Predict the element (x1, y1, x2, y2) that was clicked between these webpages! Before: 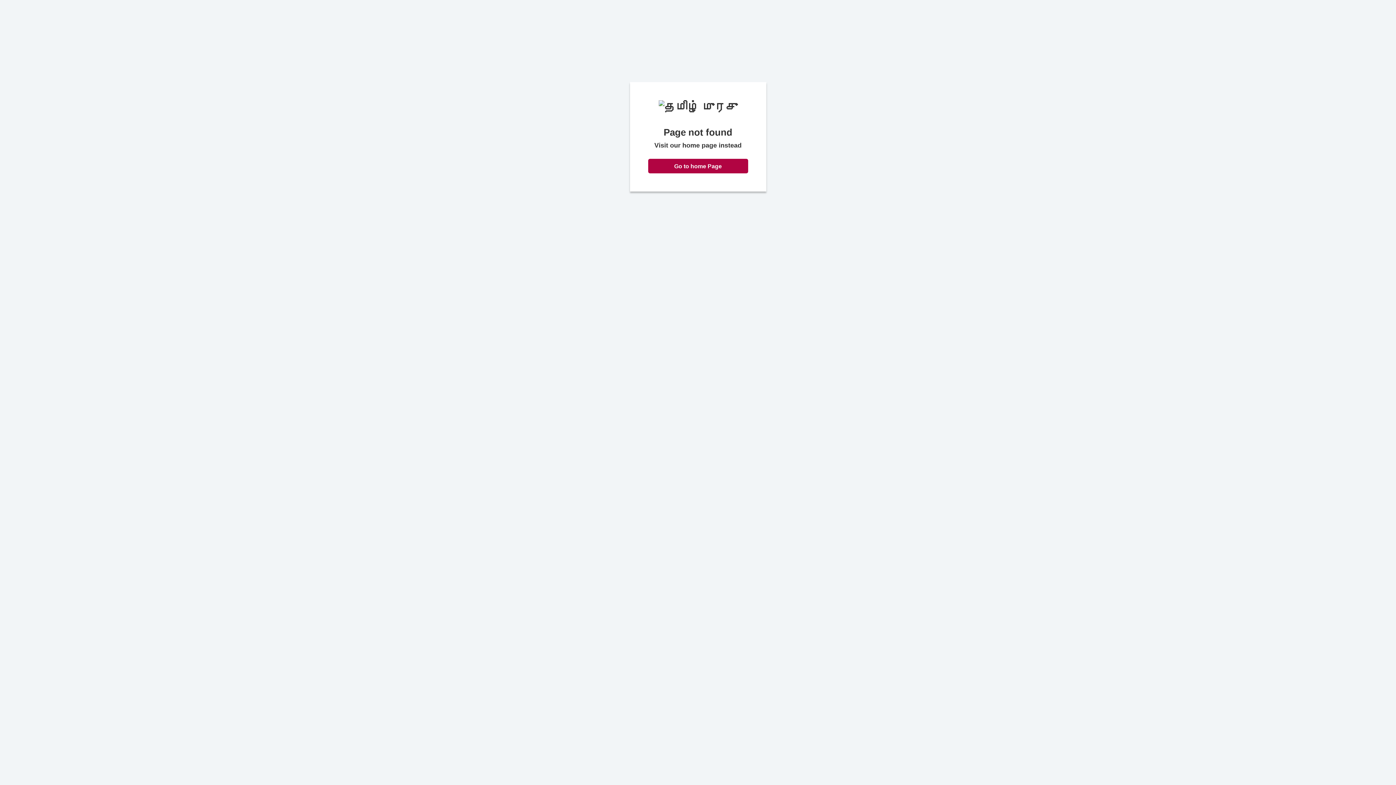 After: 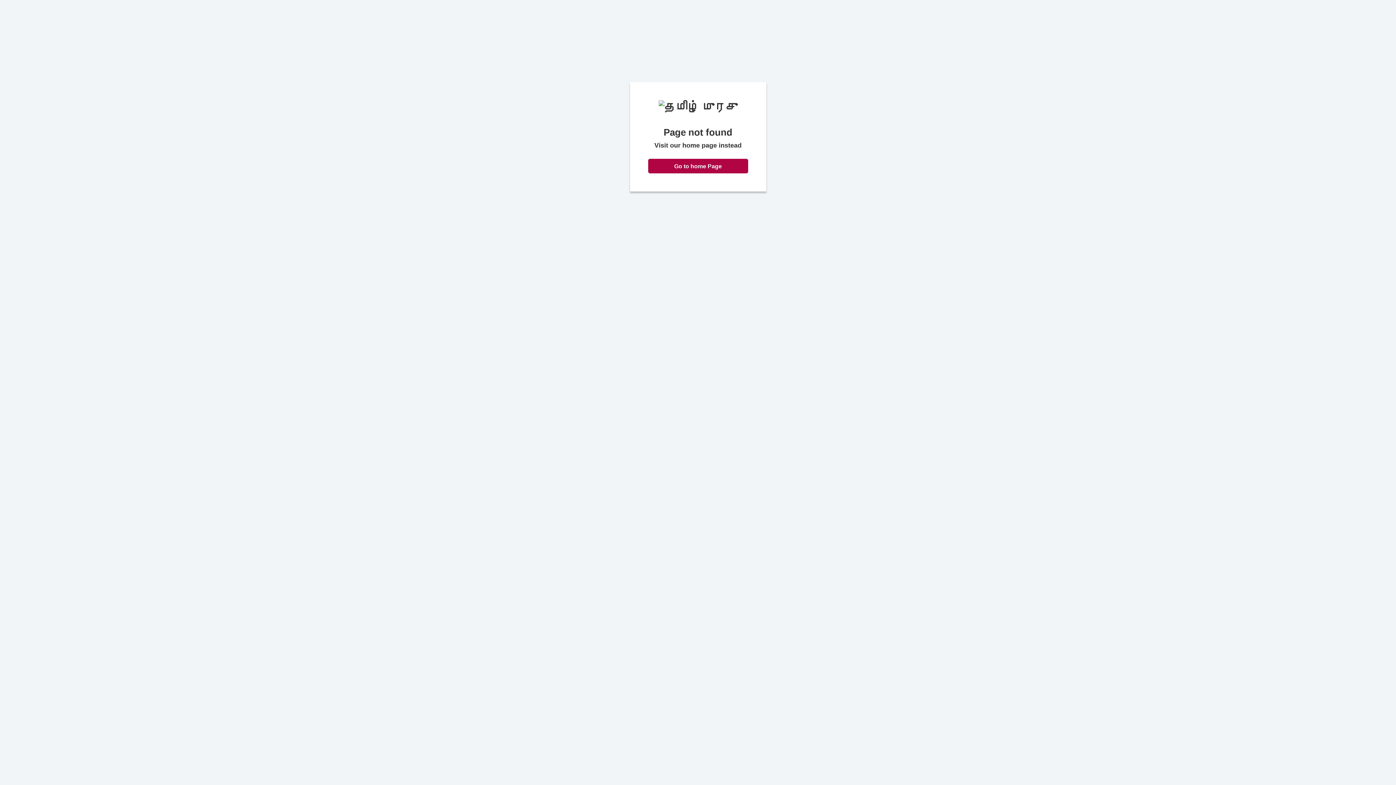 Action: label: Go to home Page bbox: (648, 158, 748, 173)